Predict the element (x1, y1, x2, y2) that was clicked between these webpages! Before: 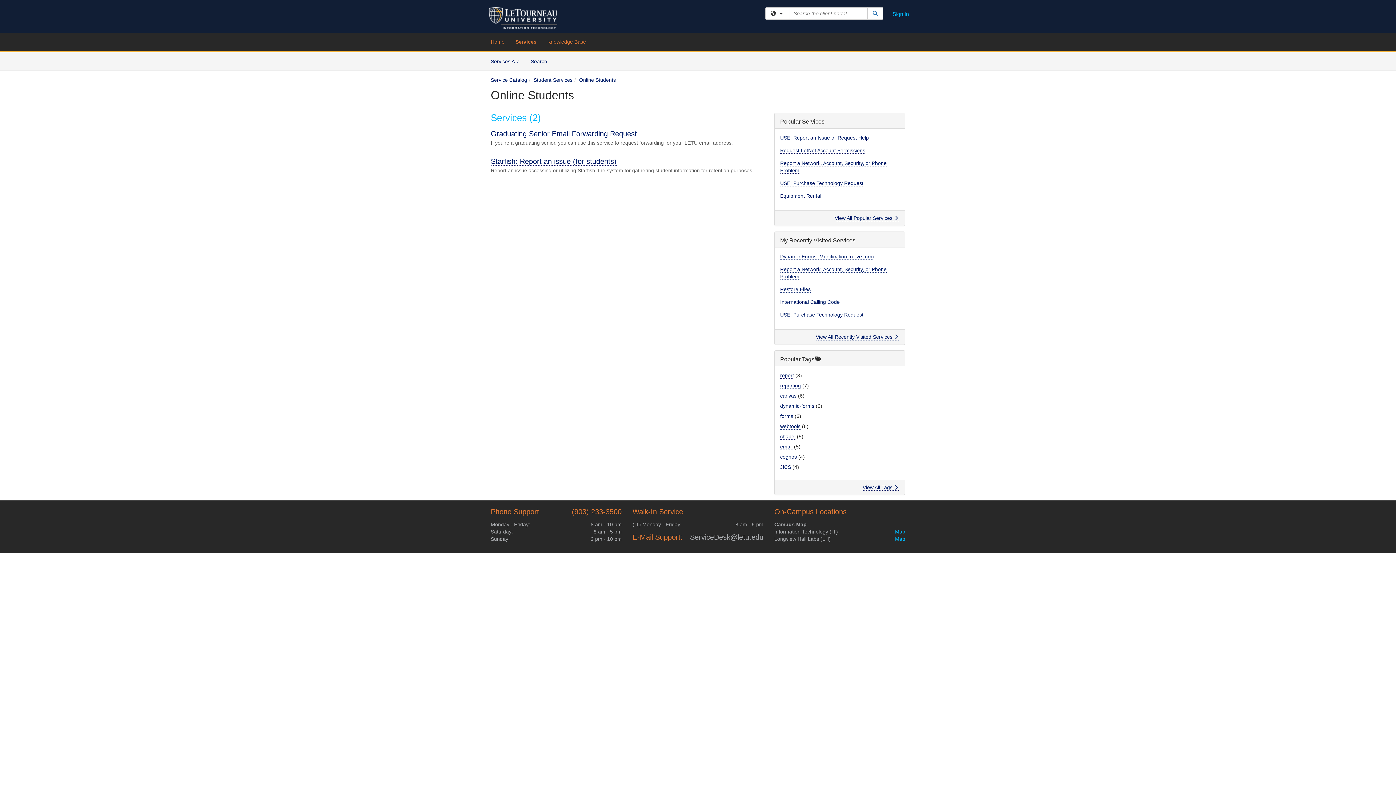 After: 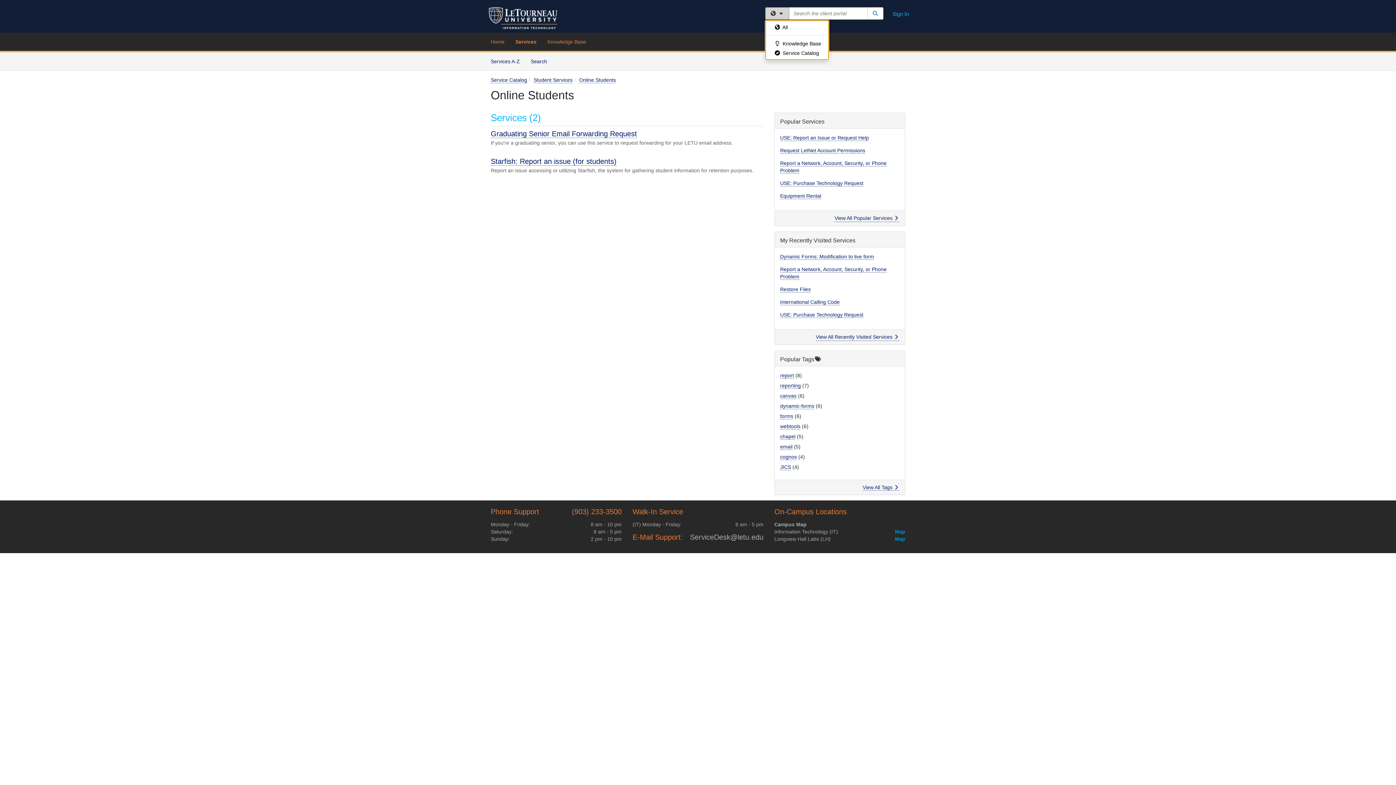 Action: label: Filter your search by category. Current category: All bbox: (765, 7, 789, 19)